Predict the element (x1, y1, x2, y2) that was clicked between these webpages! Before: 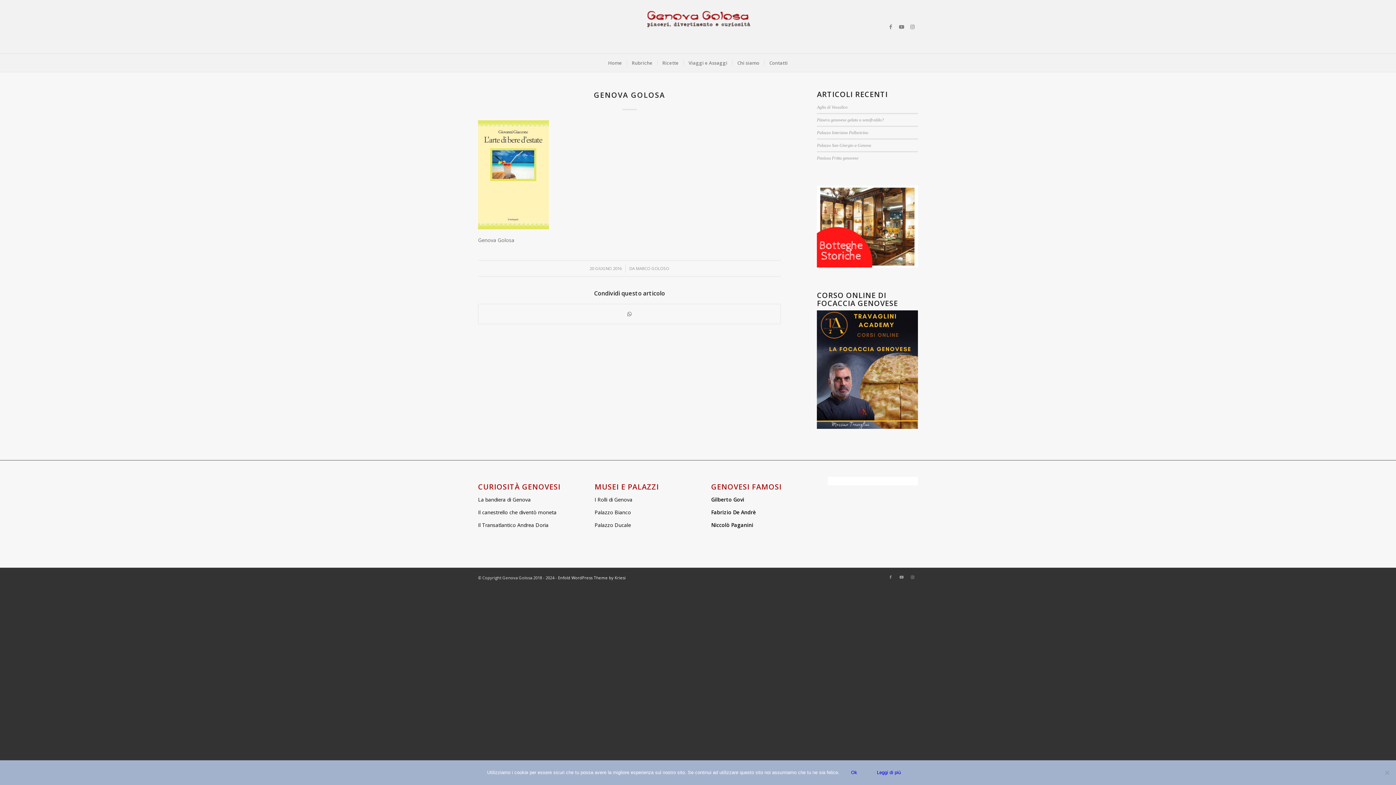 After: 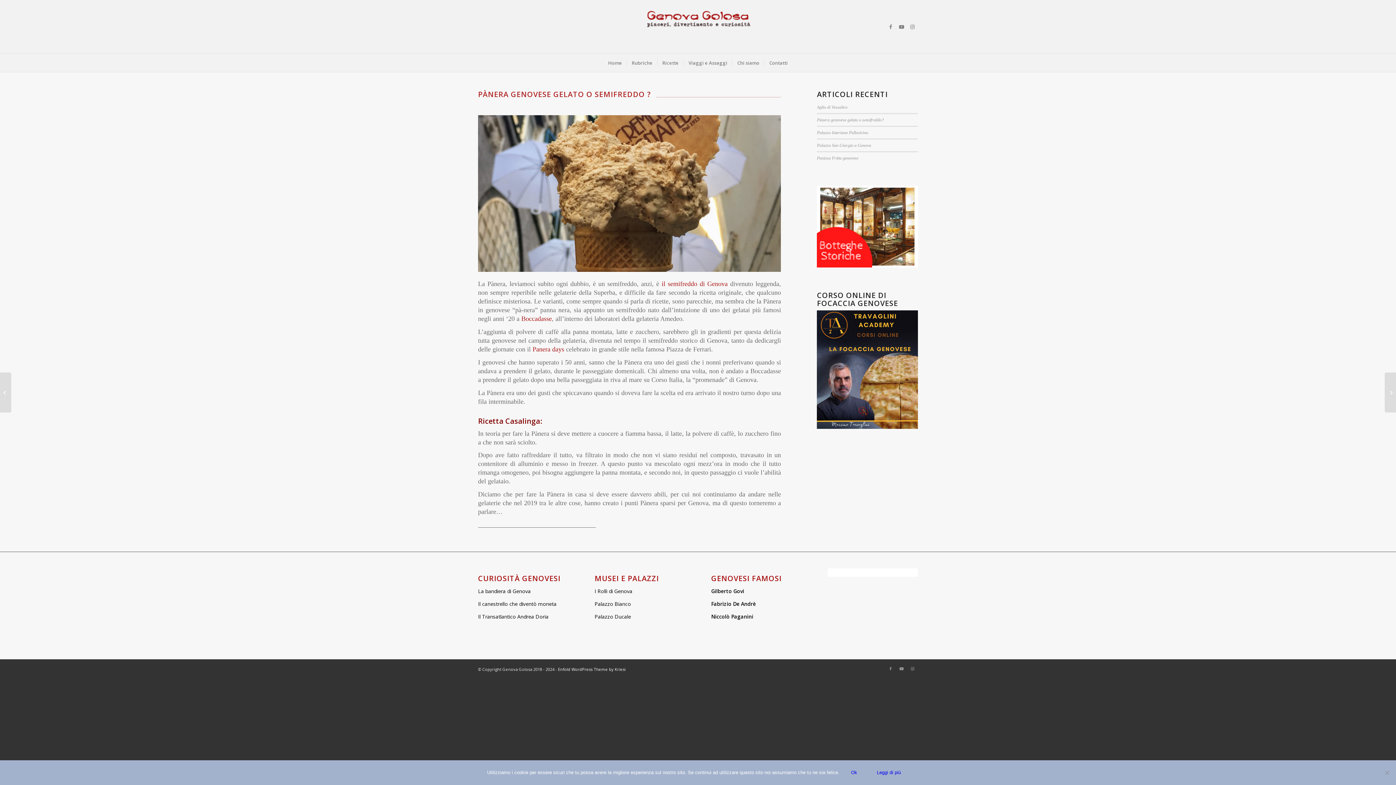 Action: bbox: (817, 117, 884, 122) label: Pànera genovese gelato o semifreddo?